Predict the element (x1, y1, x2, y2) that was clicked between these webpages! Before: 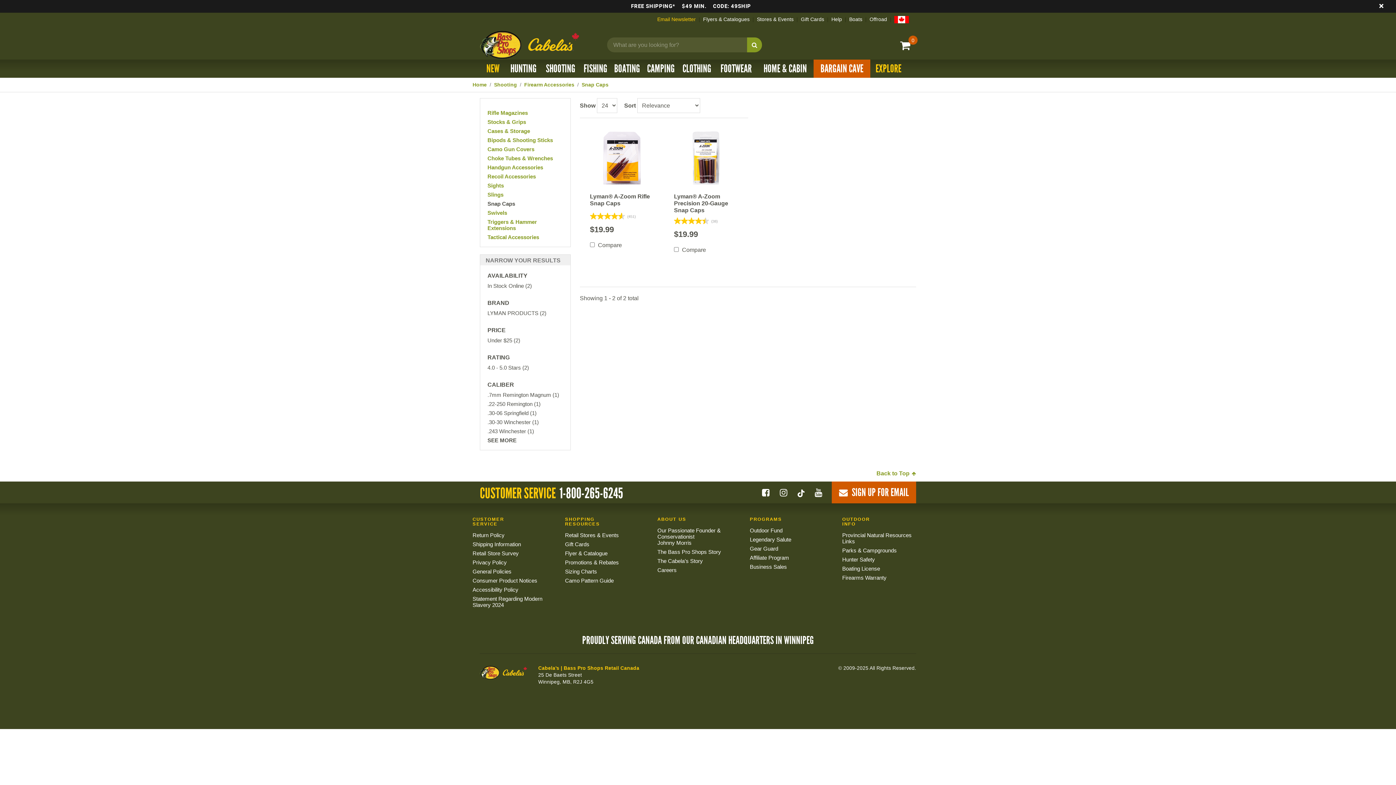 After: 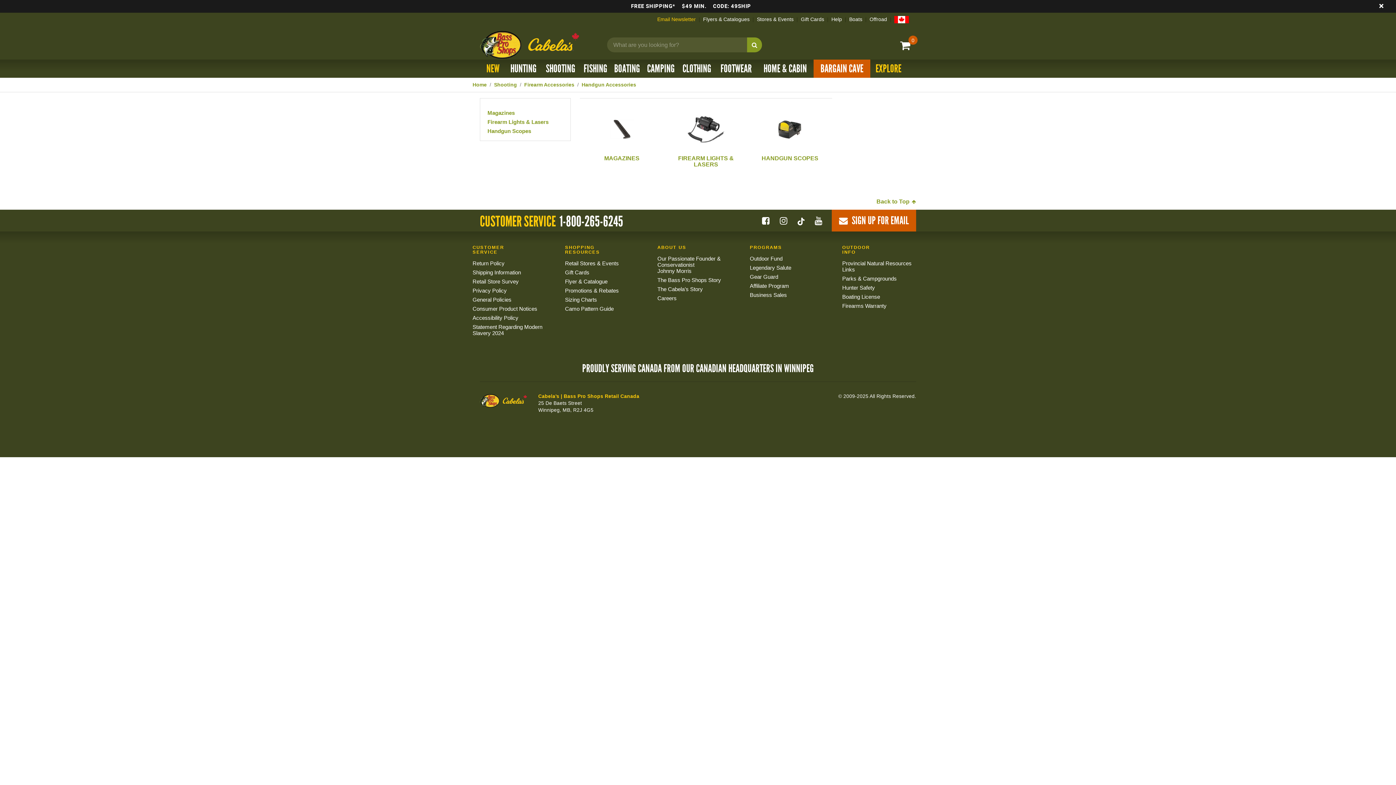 Action: bbox: (487, 163, 563, 172) label: Handgun Accessories